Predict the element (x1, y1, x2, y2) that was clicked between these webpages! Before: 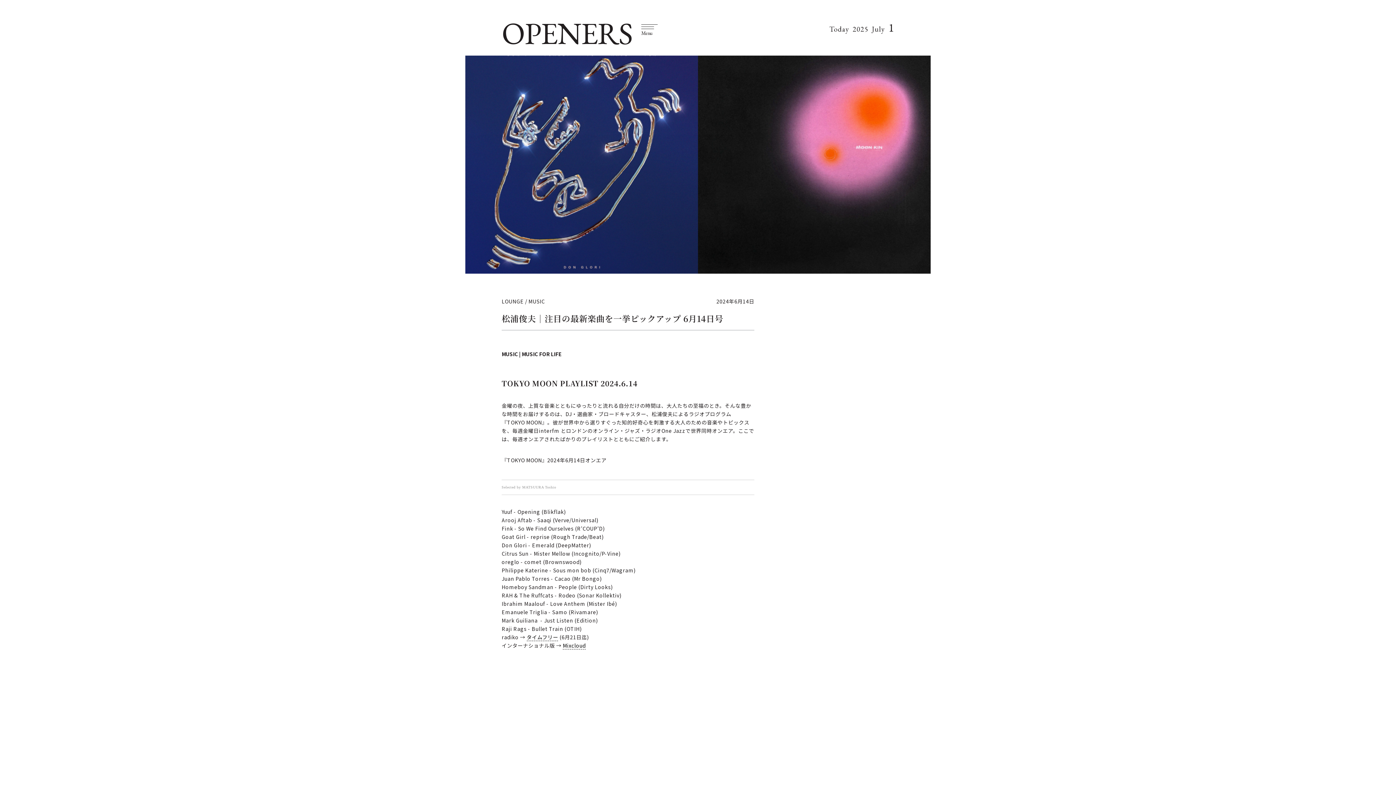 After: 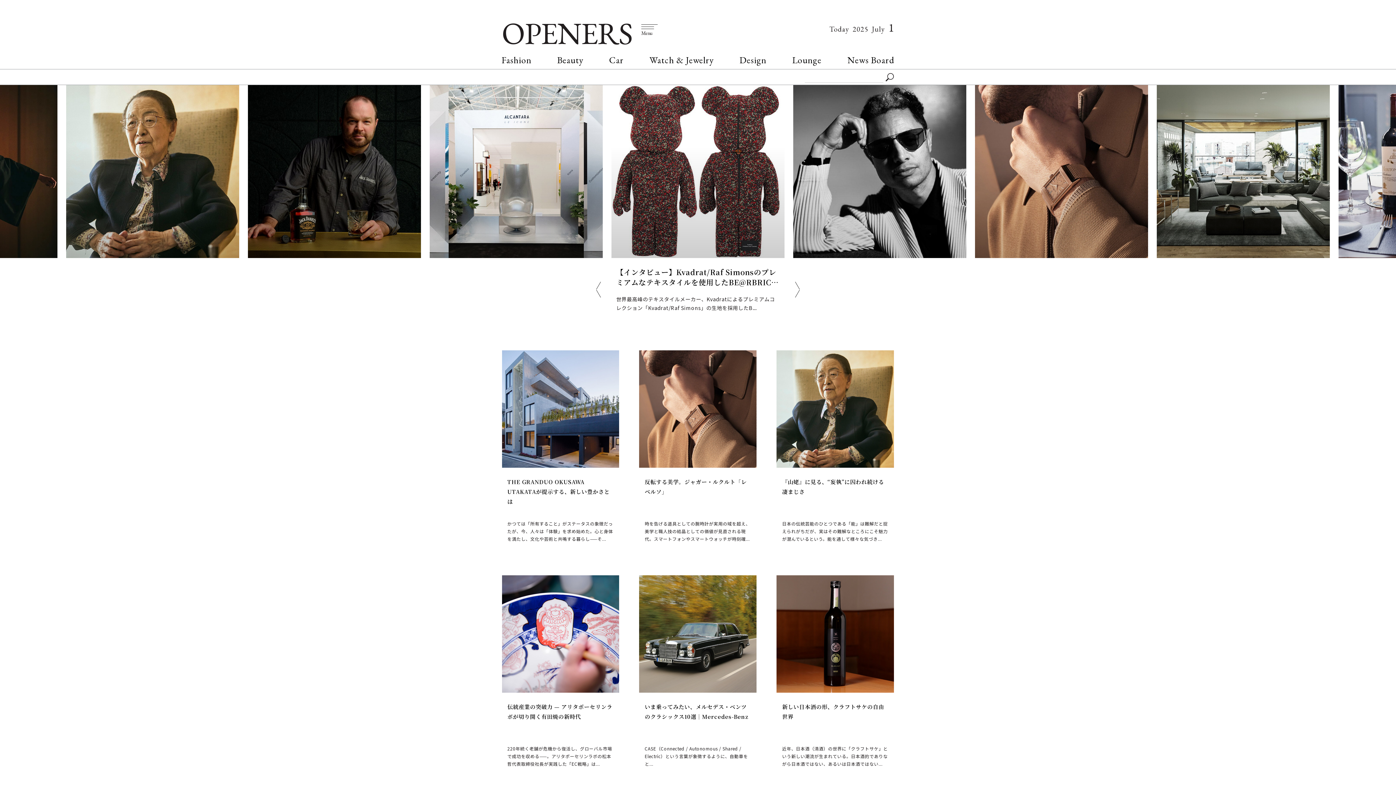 Action: bbox: (501, 21, 632, 44) label: OPENERS